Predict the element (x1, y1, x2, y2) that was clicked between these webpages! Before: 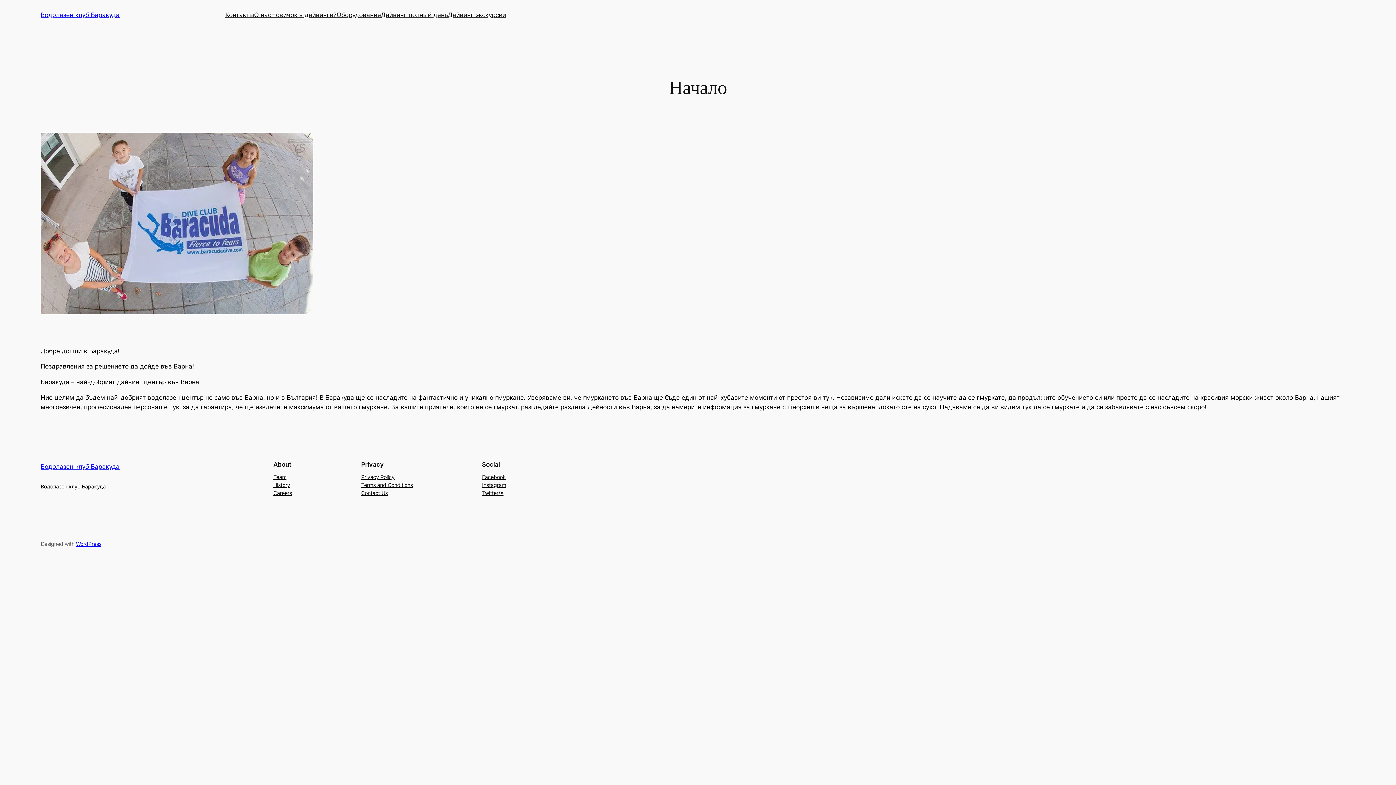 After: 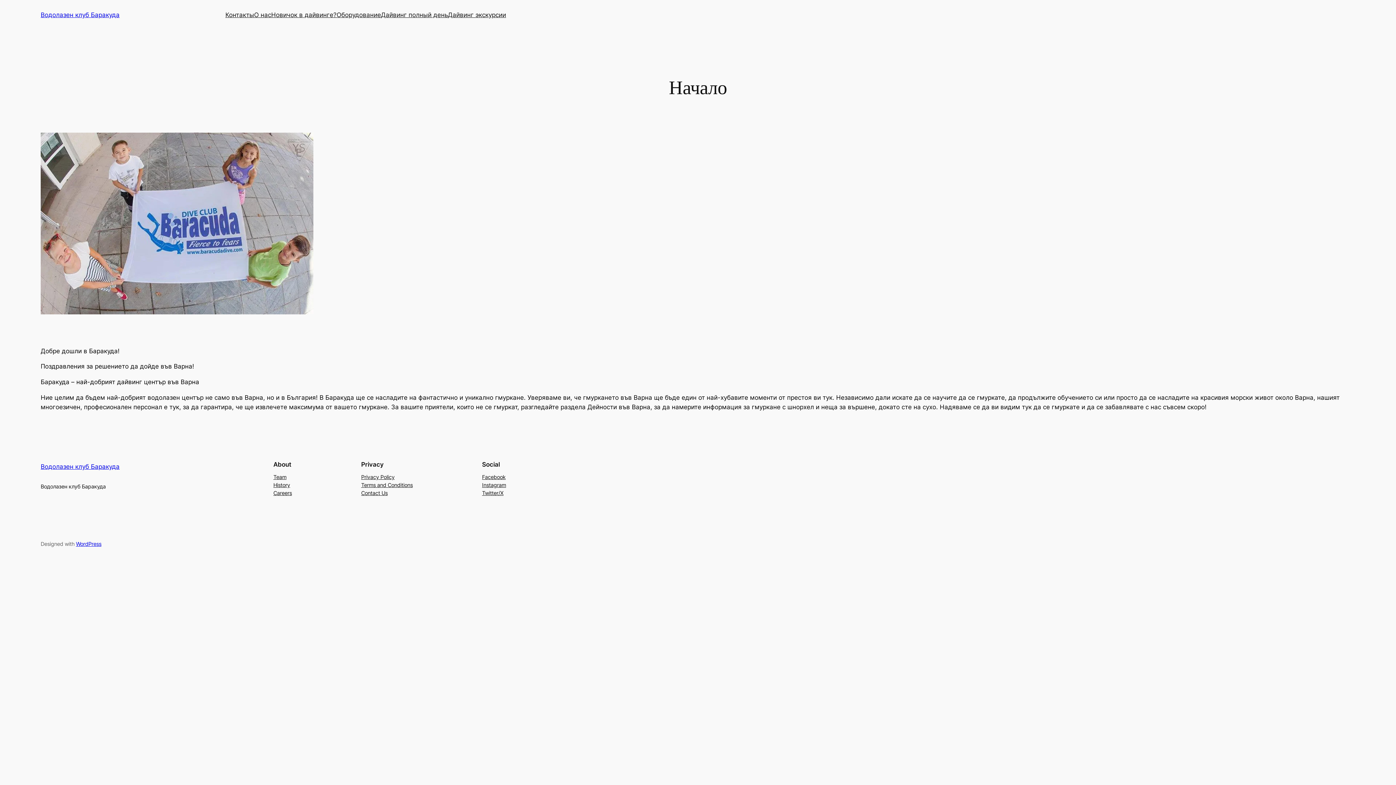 Action: label: Instagram bbox: (482, 481, 506, 489)